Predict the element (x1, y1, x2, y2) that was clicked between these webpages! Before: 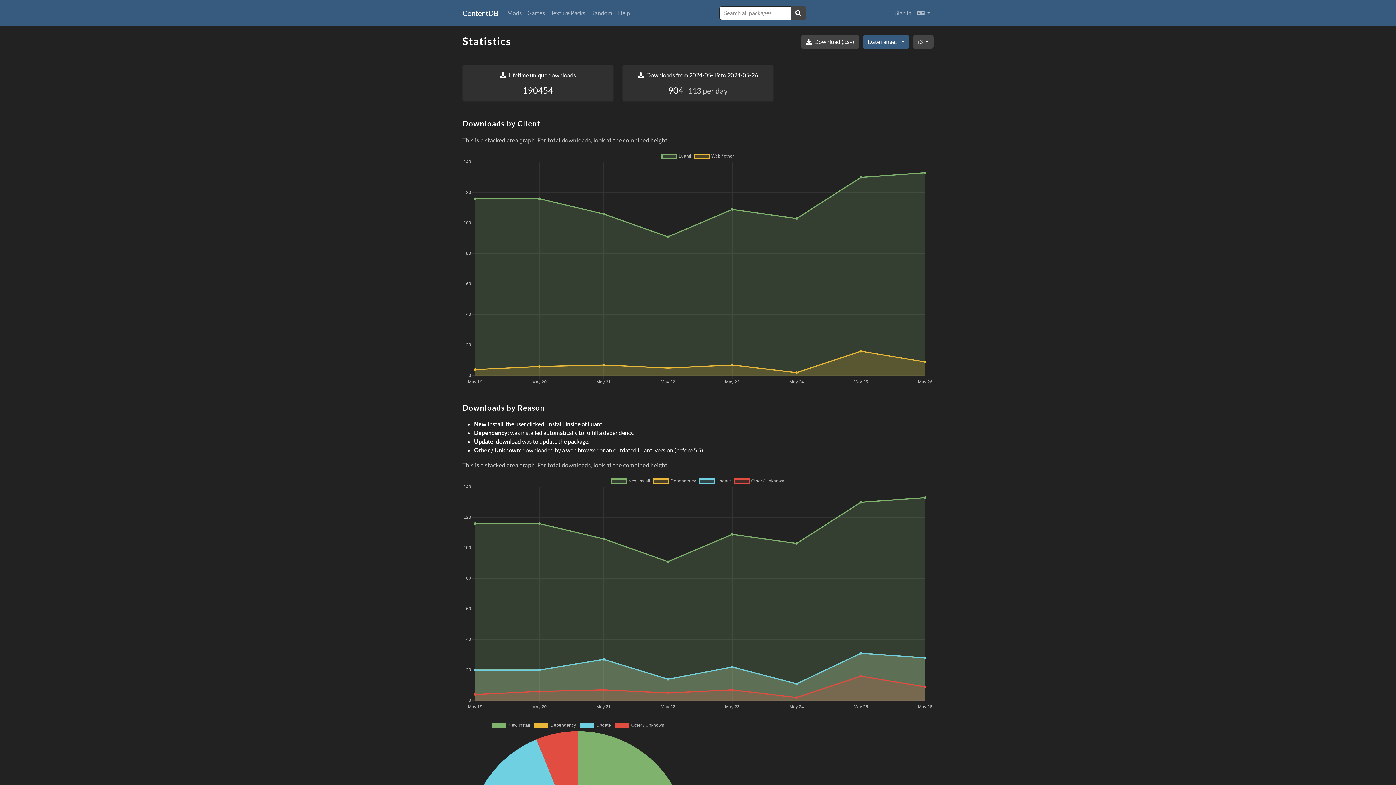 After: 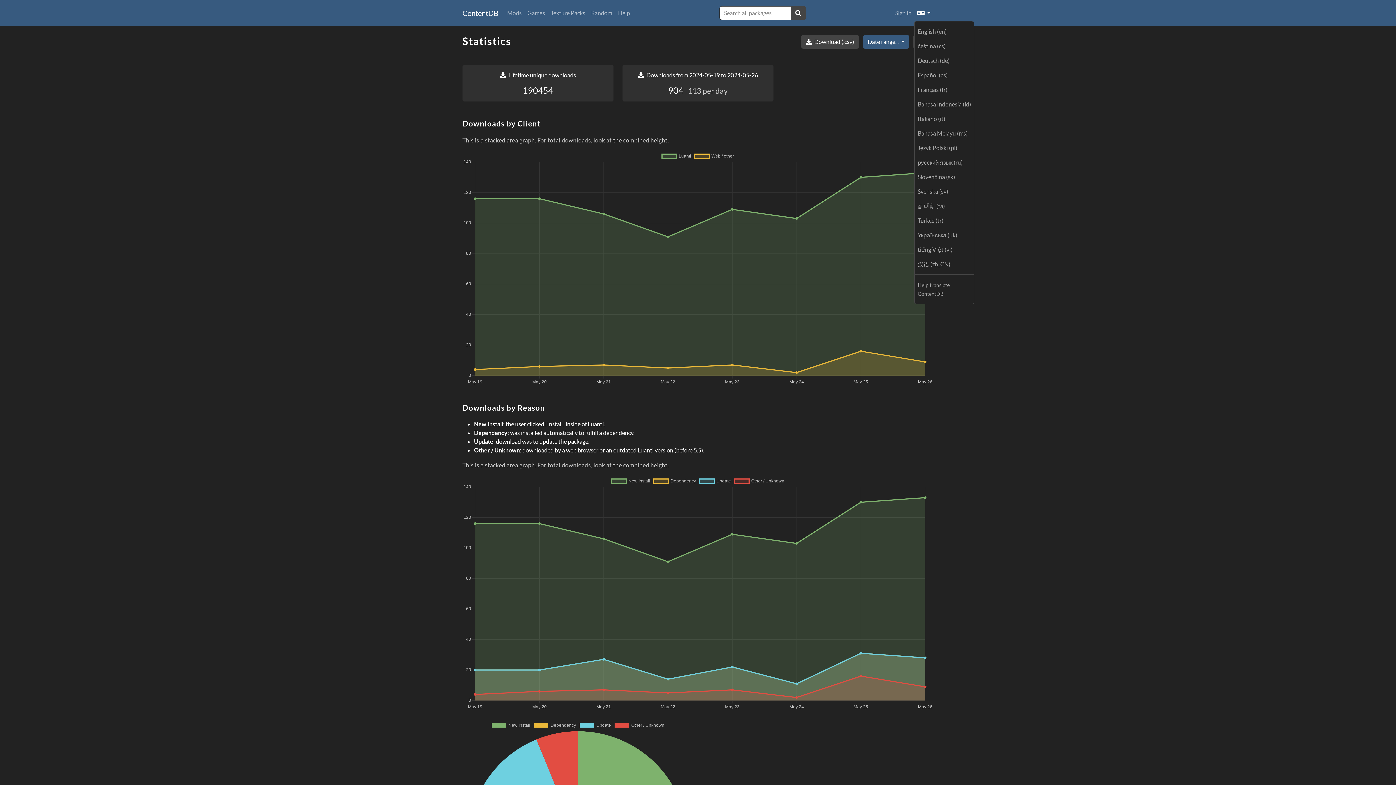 Action: label:  
Languages bbox: (914, 5, 933, 20)